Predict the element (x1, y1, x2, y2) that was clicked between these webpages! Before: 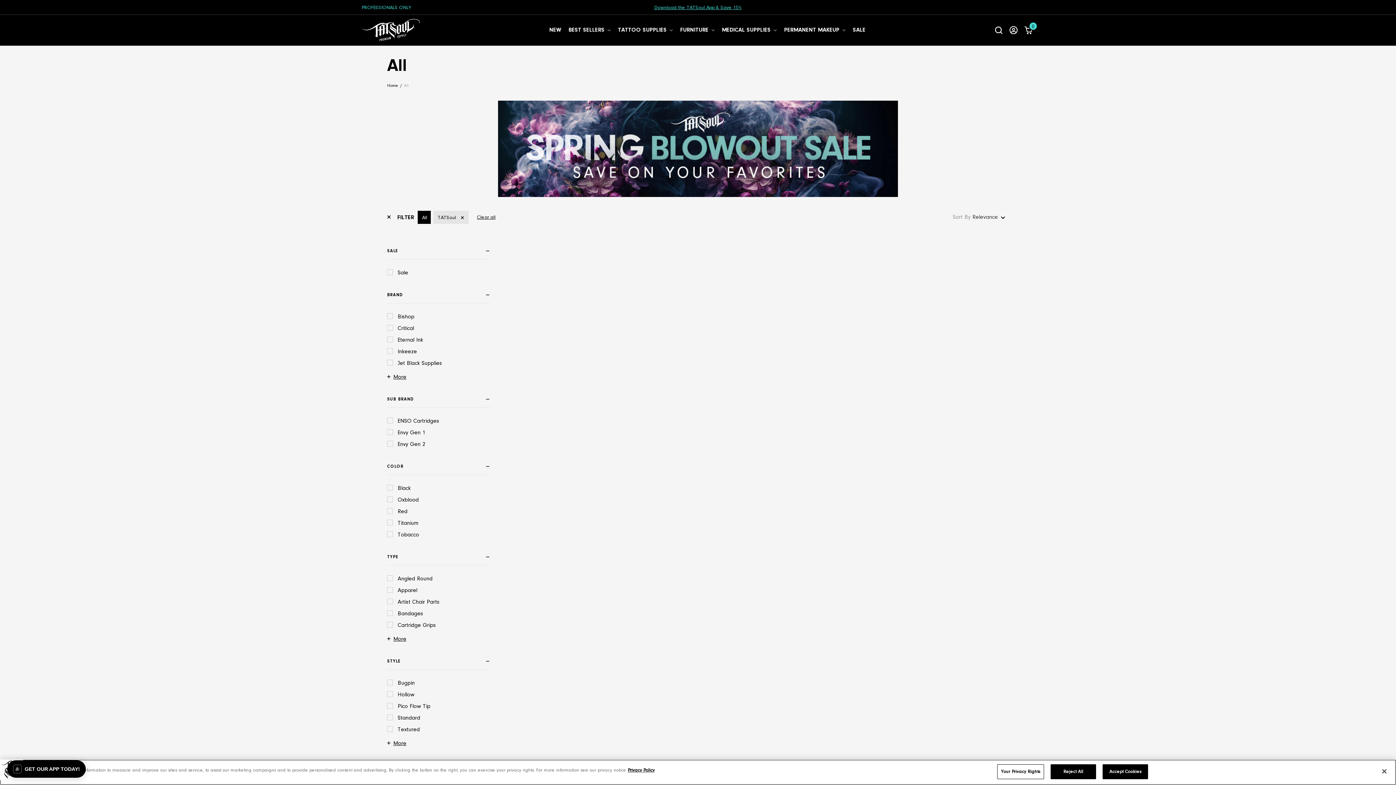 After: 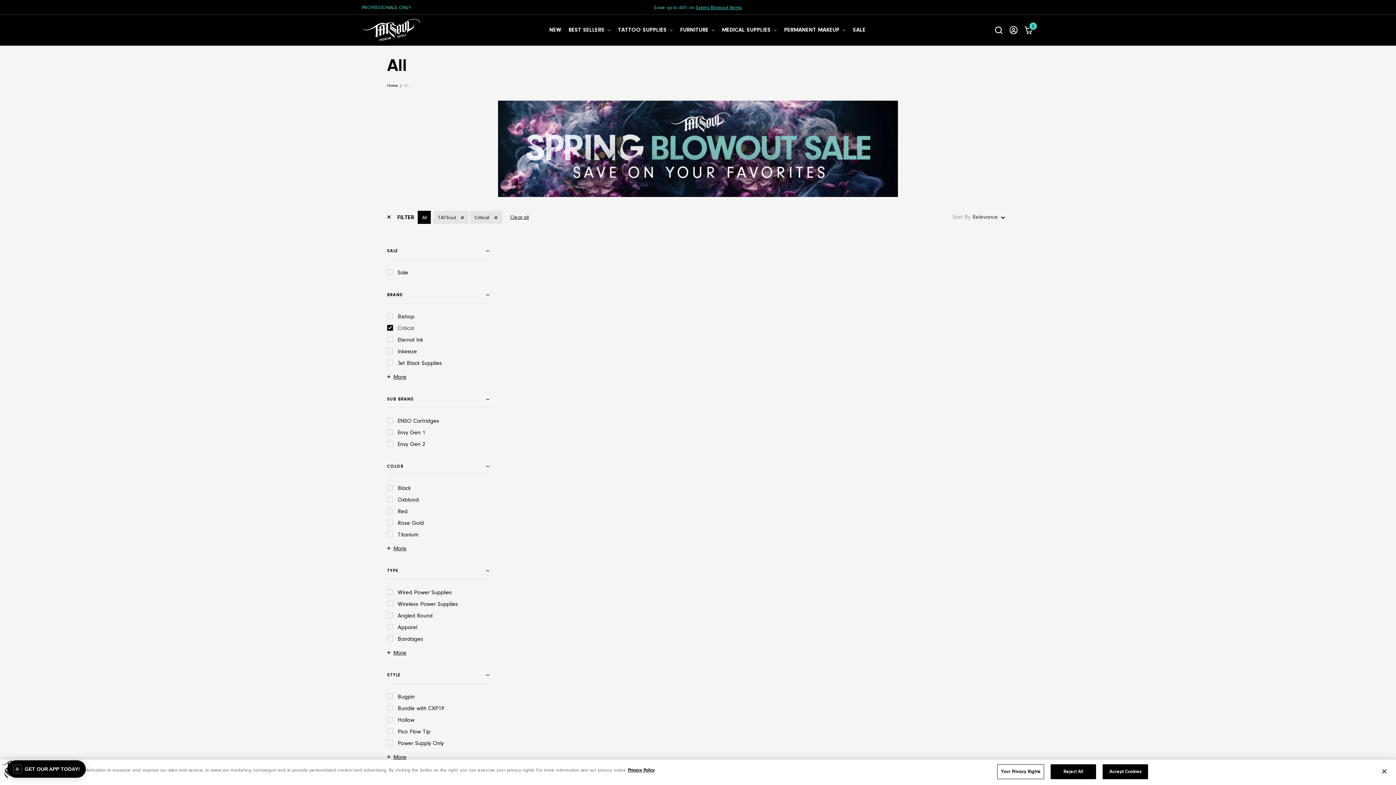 Action: bbox: (387, 325, 489, 333) label: Critical